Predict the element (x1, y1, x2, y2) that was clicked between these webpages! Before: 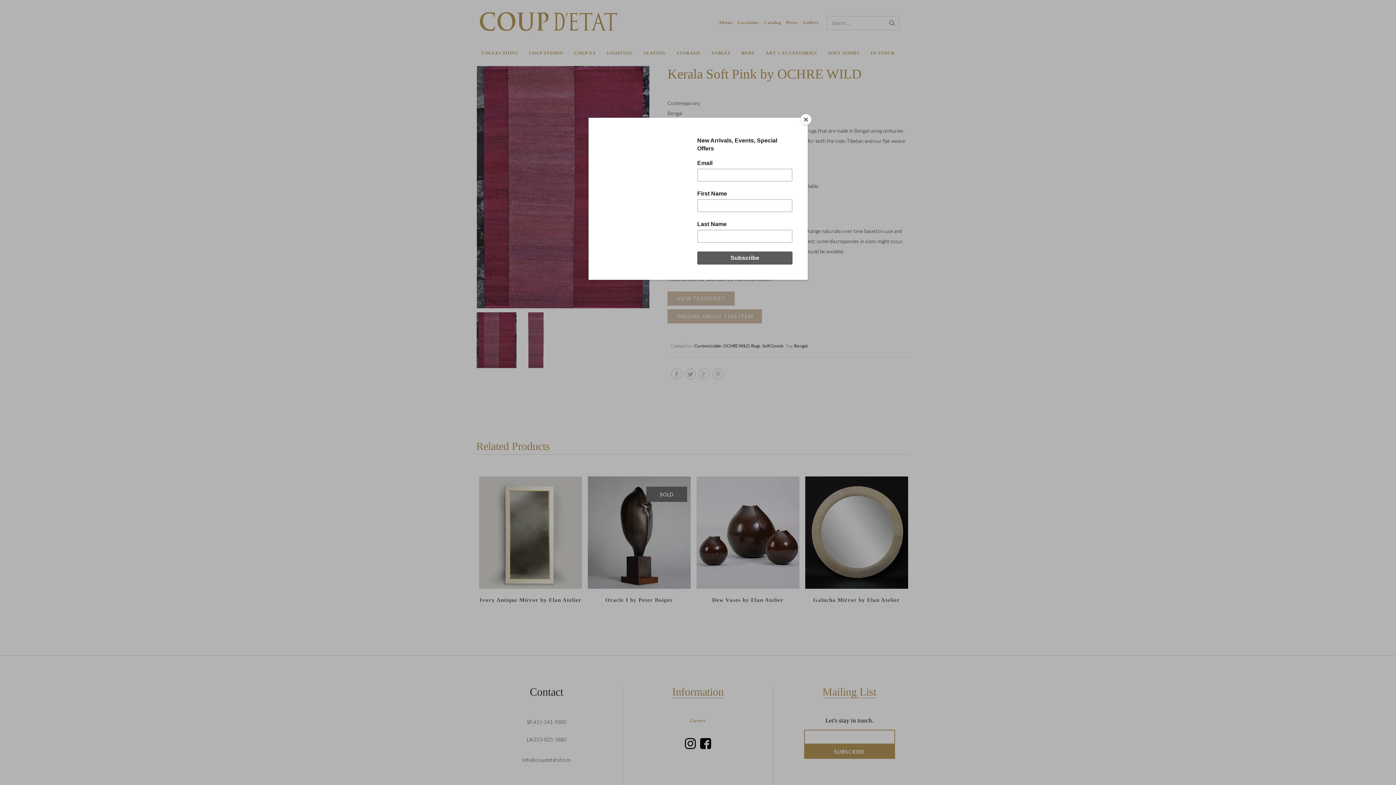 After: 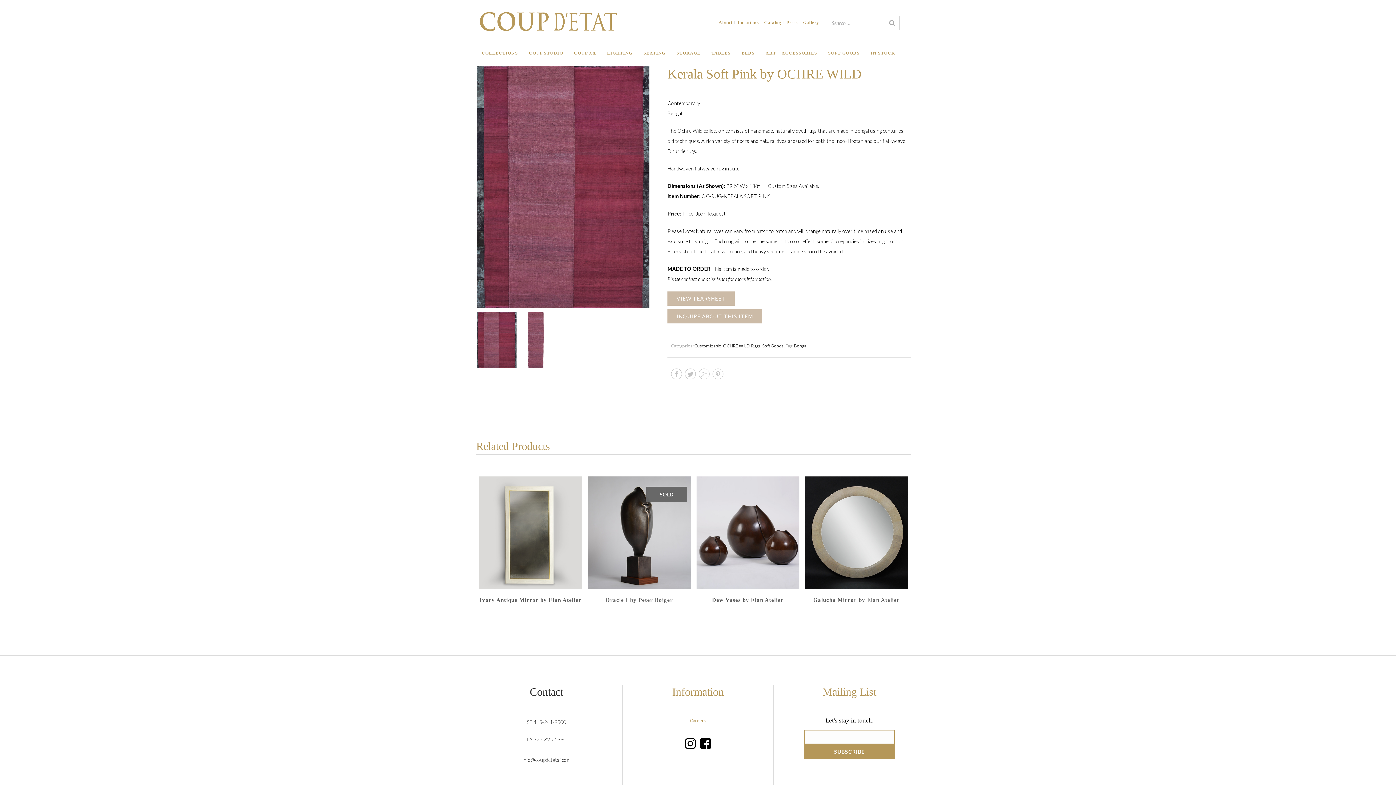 Action: label: Close bbox: (800, 114, 811, 125)